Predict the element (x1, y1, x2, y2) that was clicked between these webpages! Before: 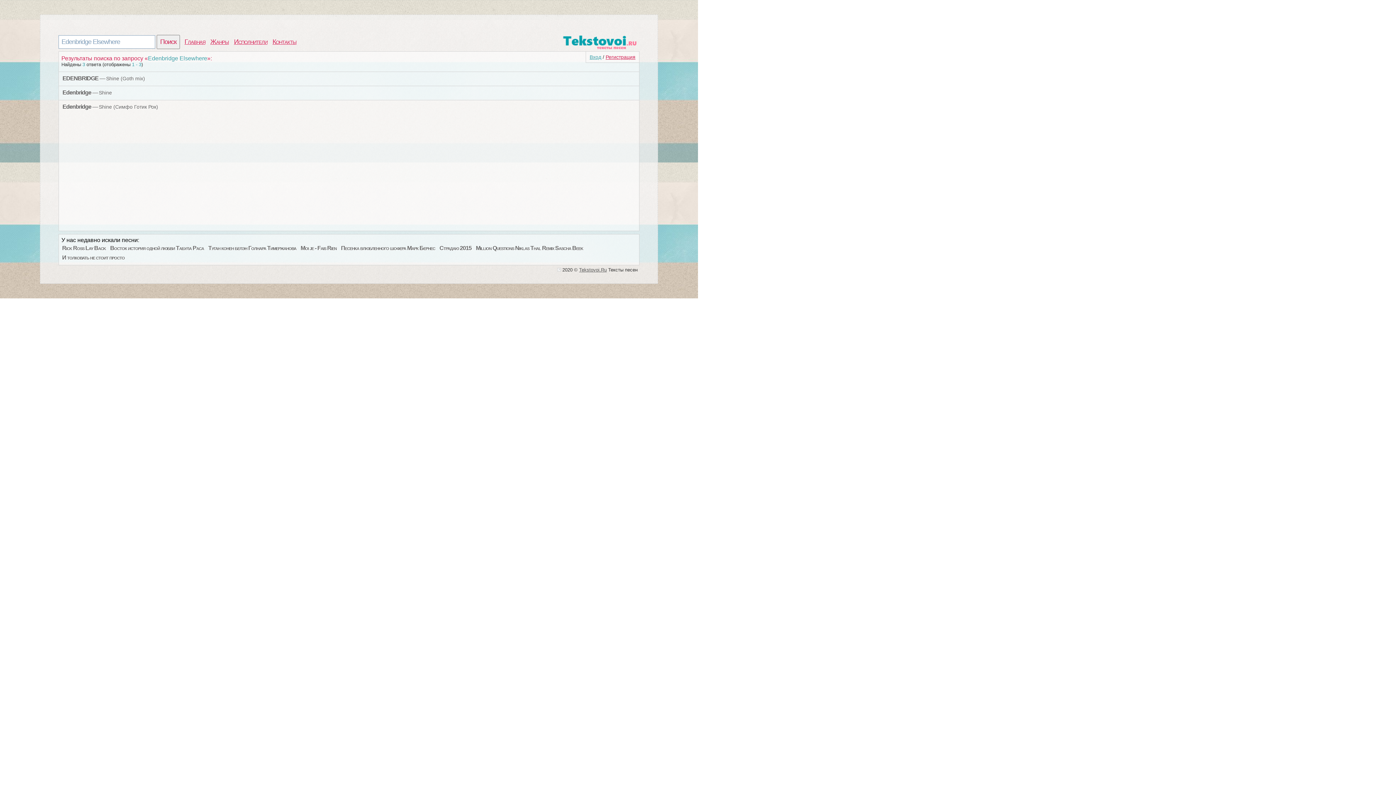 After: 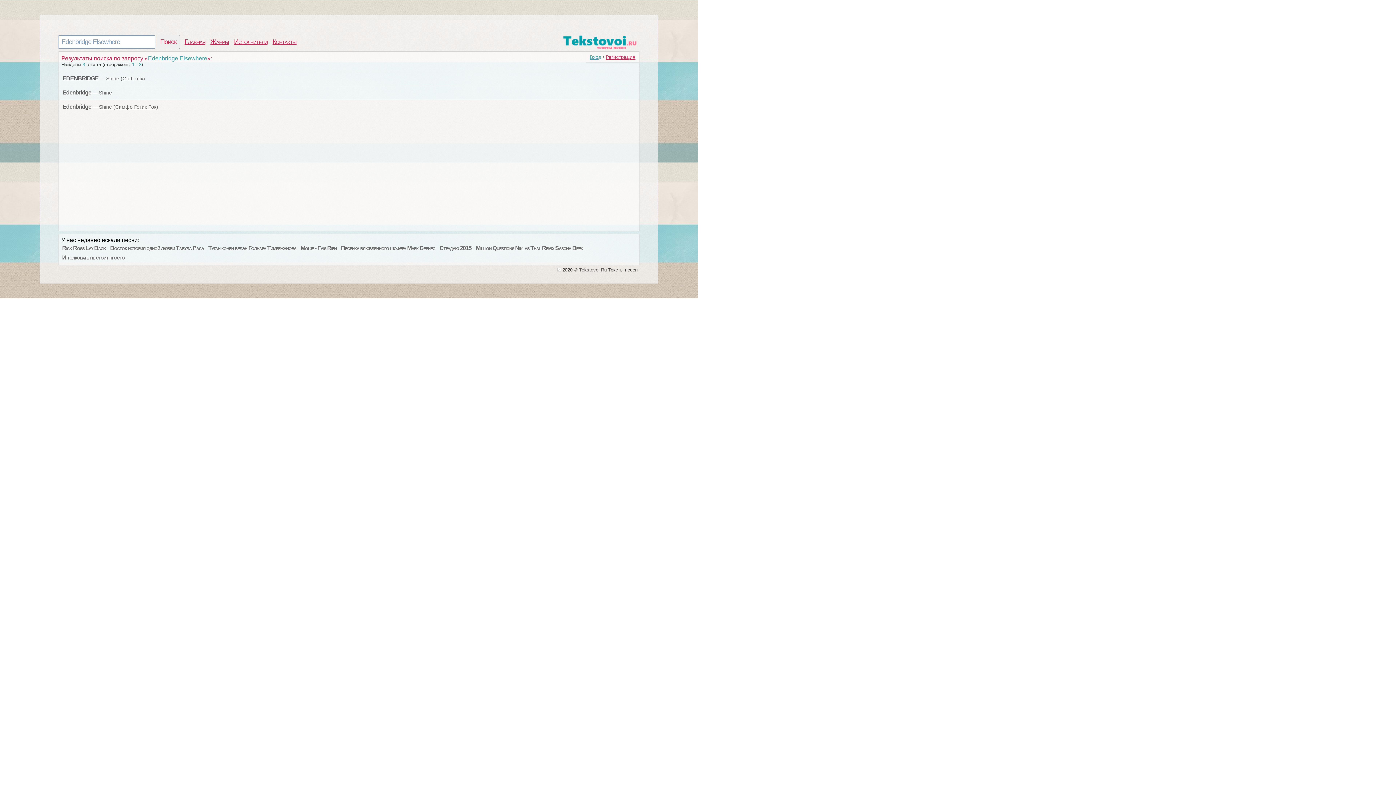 Action: bbox: (98, 104, 158, 109) label: Shine (Симфо Готик Рок)